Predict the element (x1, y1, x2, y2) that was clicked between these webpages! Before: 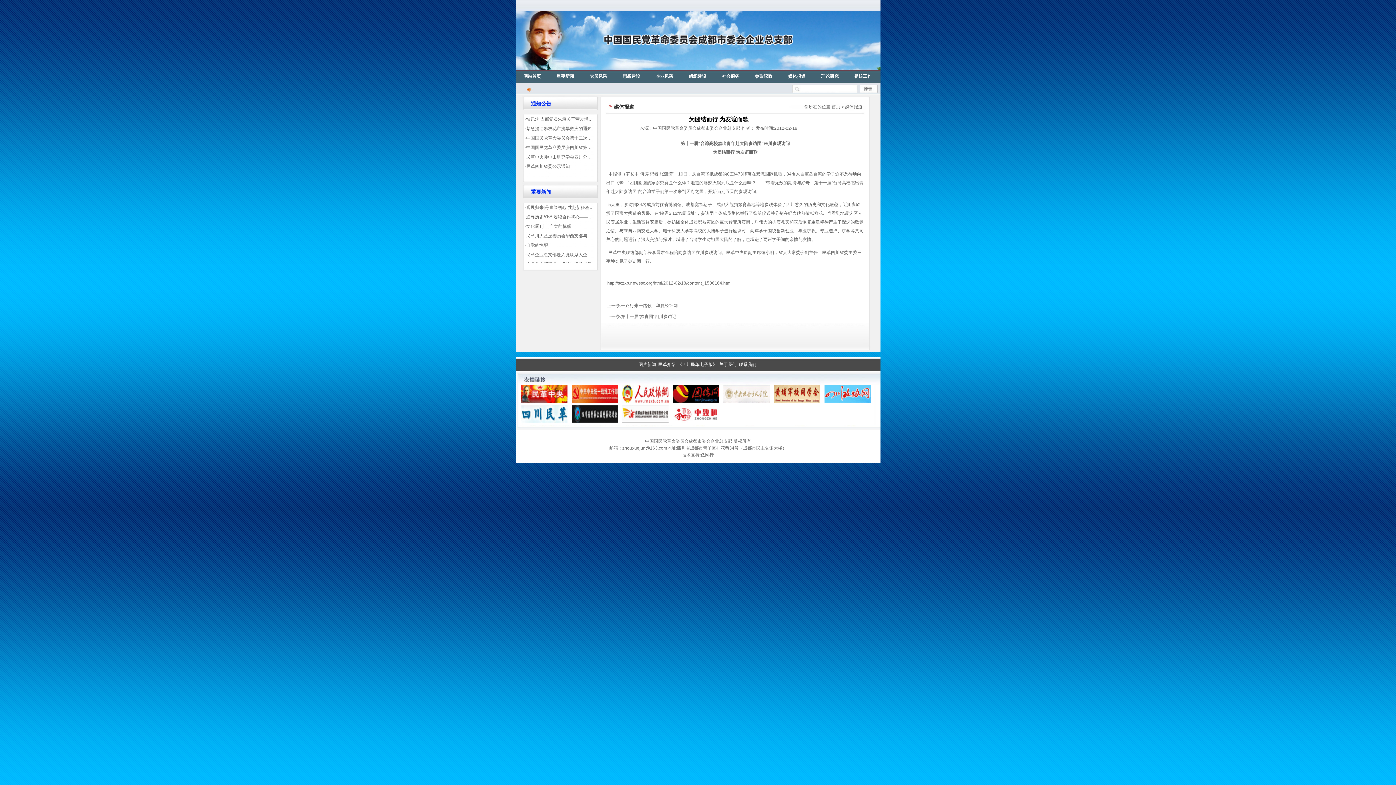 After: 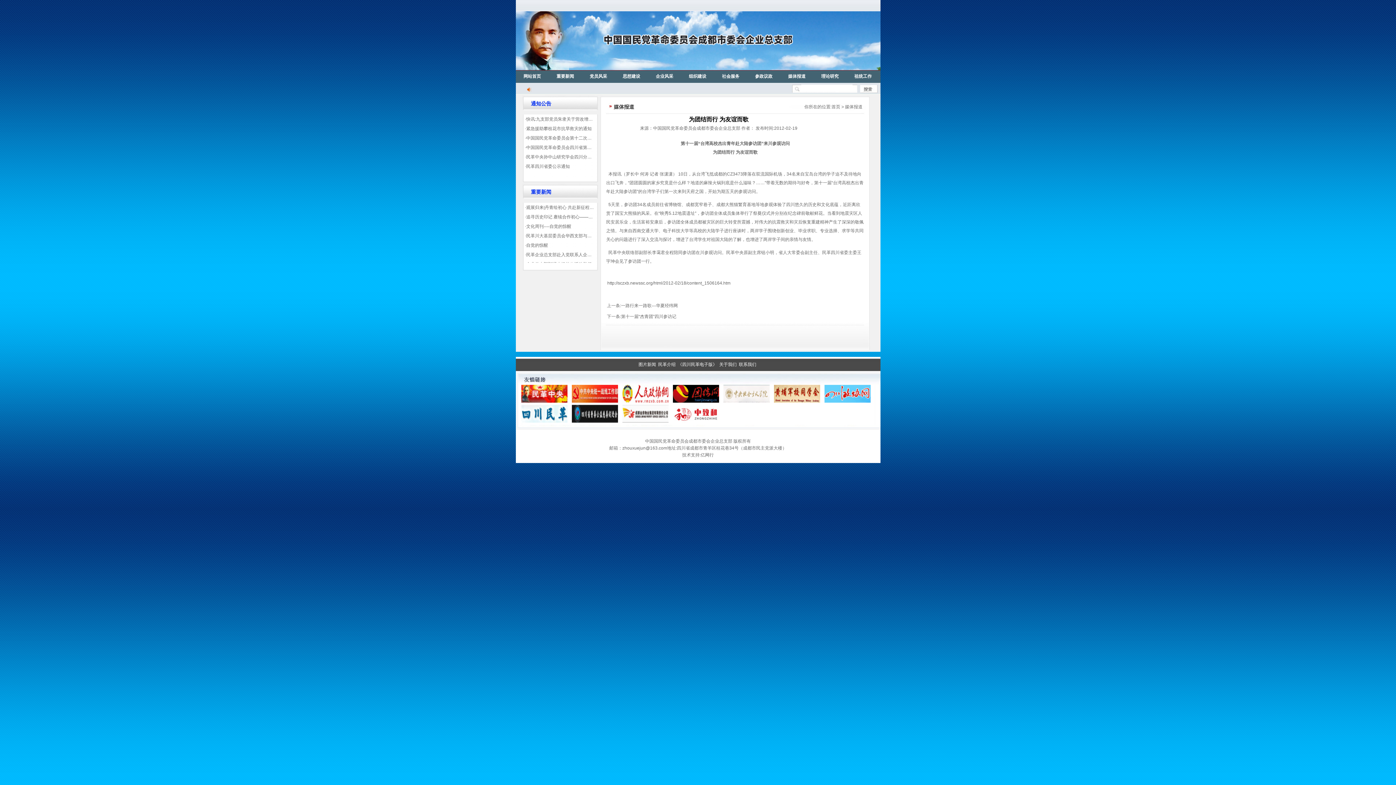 Action: bbox: (622, 418, 668, 424)